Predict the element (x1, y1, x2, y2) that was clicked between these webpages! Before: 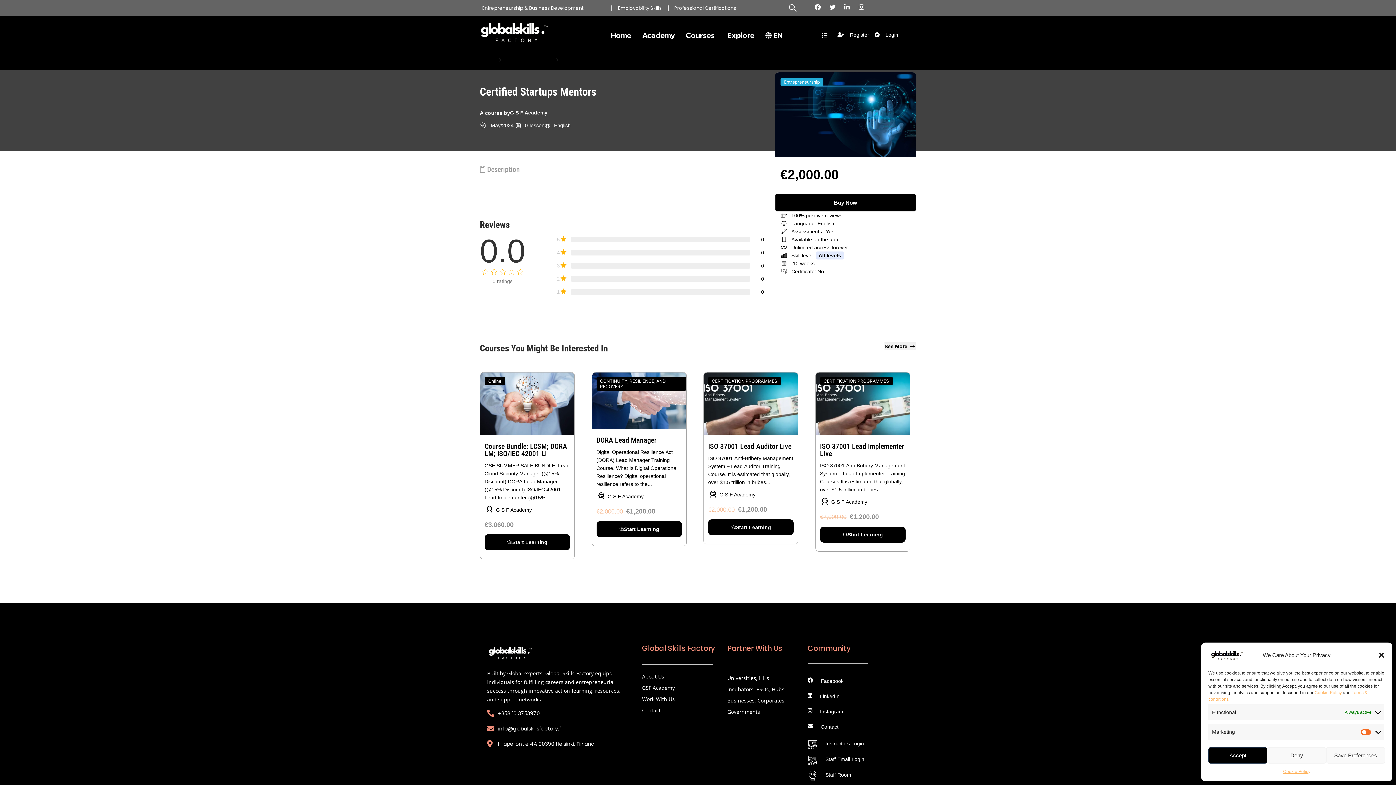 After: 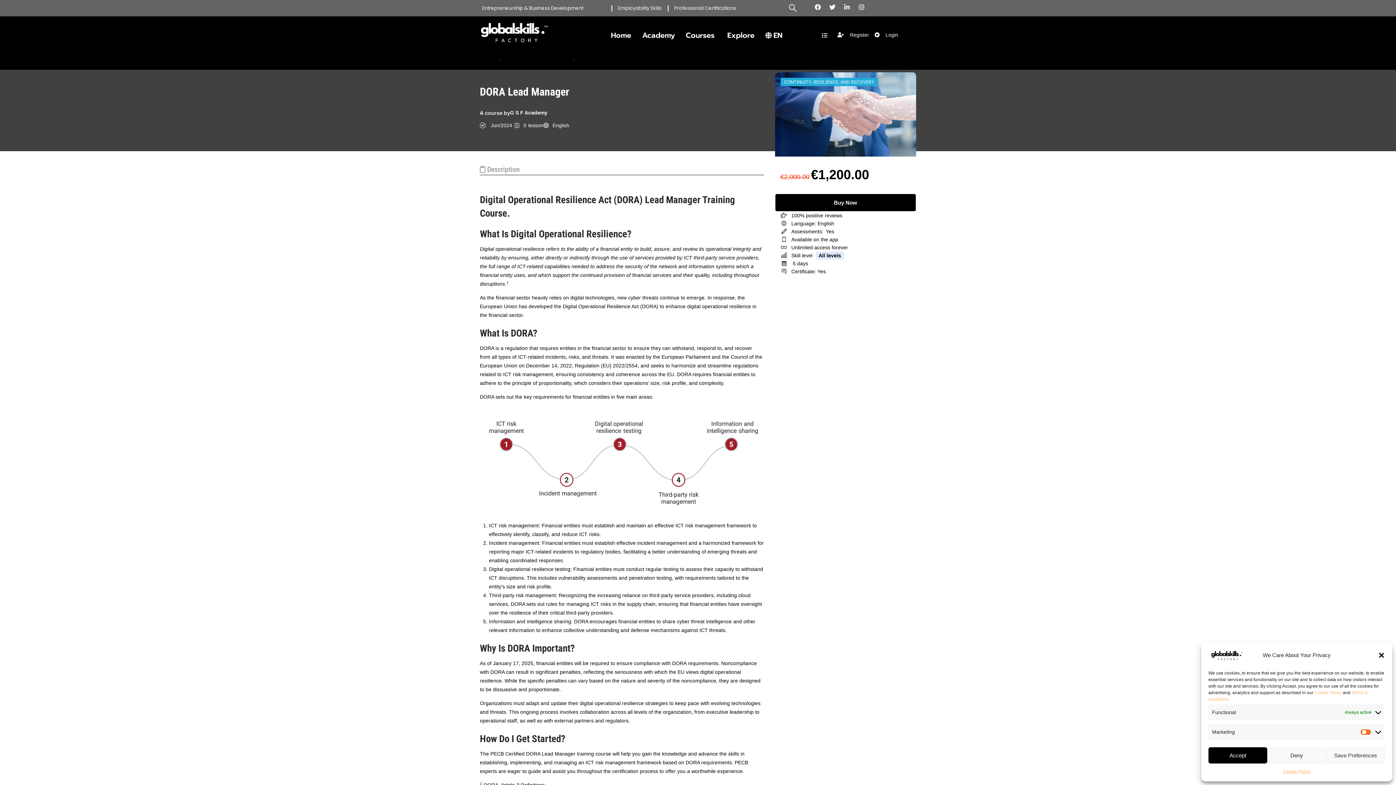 Action: bbox: (596, 435, 656, 444) label: DORA Lead Manager